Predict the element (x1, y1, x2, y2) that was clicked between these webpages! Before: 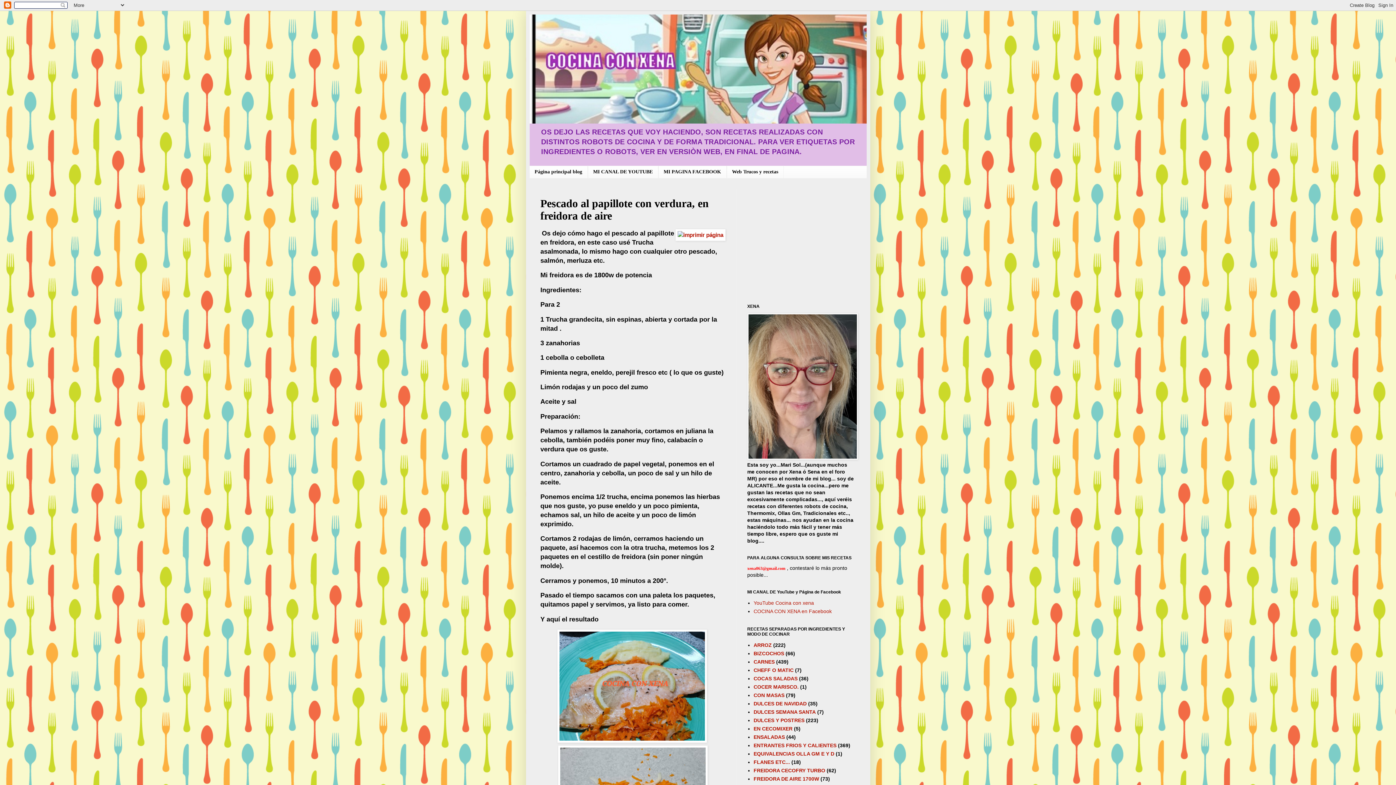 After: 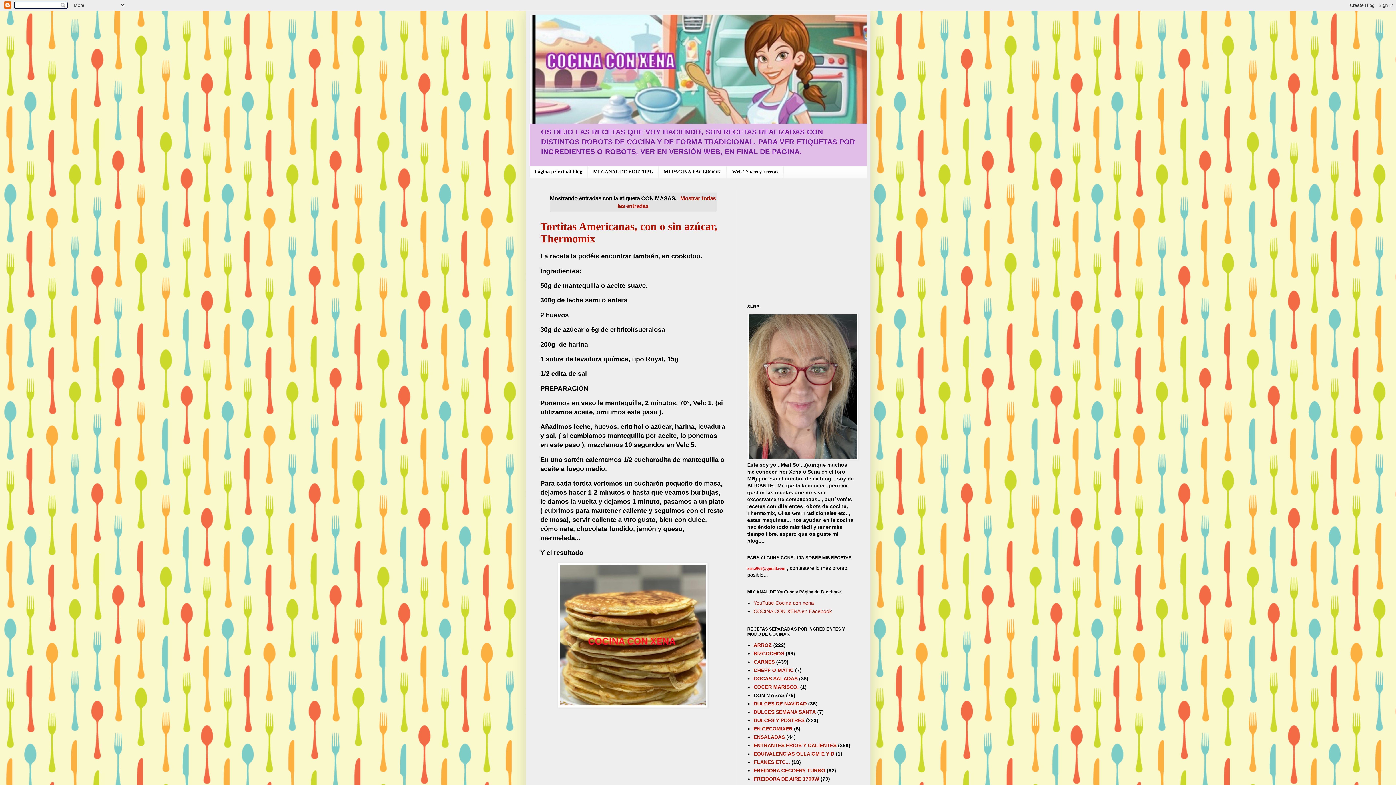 Action: label: CON MASAS bbox: (753, 692, 784, 698)